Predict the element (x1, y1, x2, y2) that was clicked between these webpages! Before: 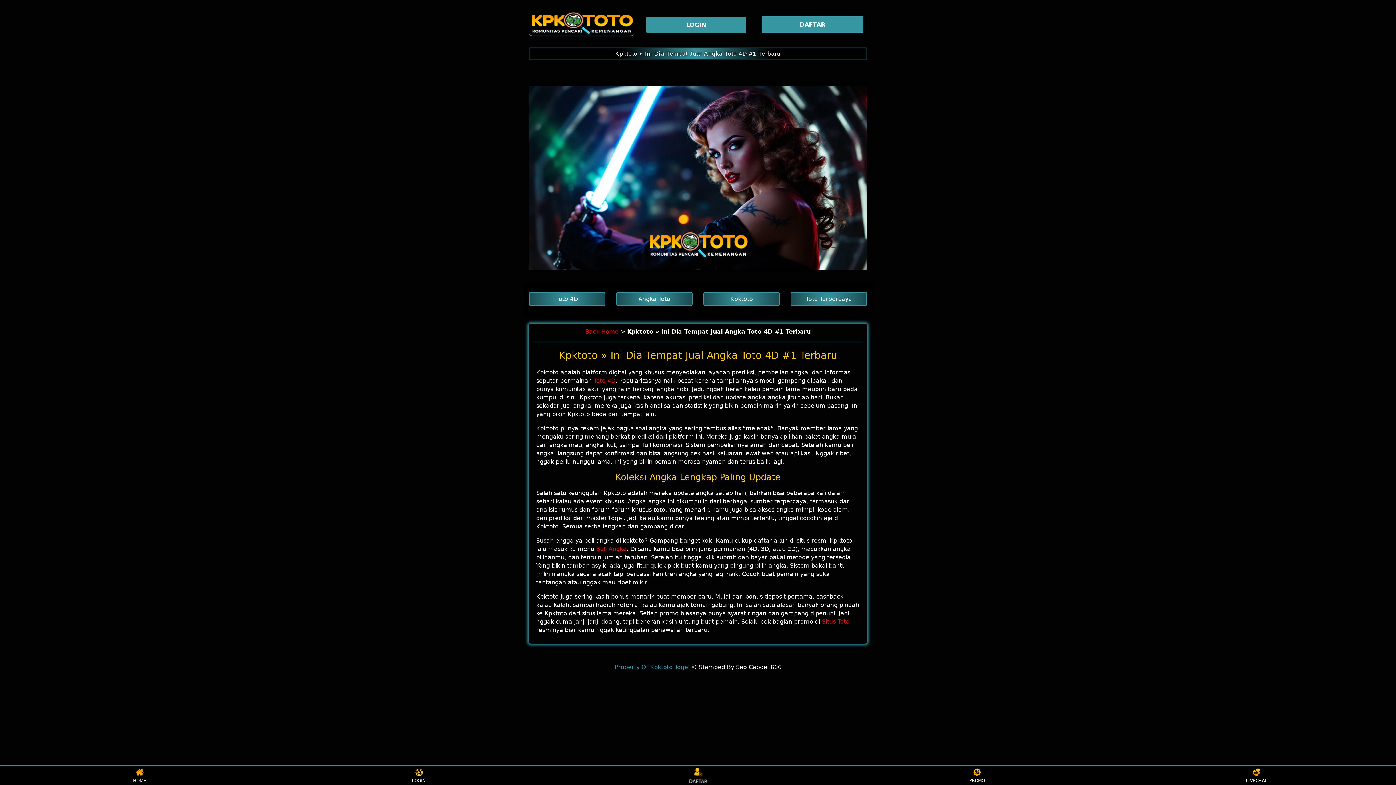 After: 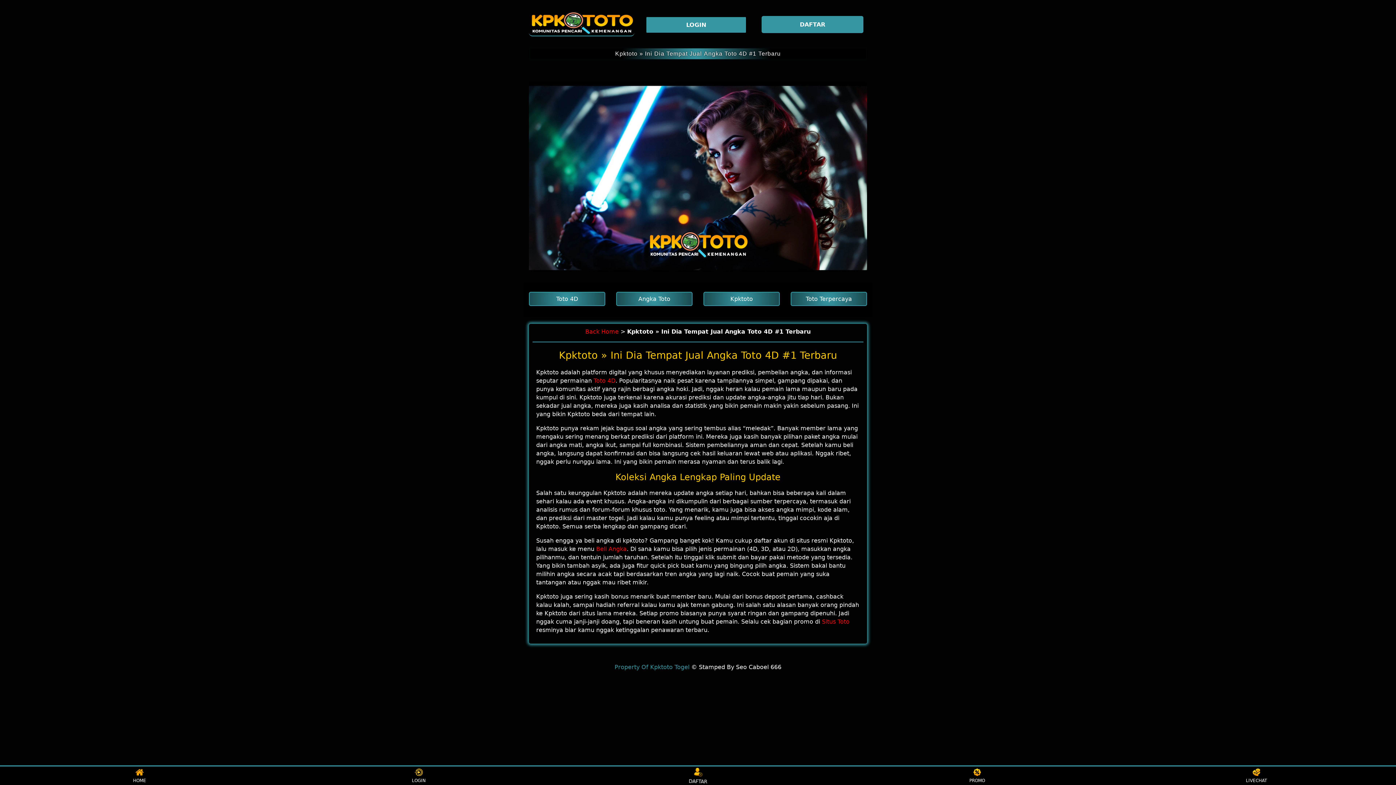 Action: label: DAFTAR bbox: (682, 767, 713, 784)